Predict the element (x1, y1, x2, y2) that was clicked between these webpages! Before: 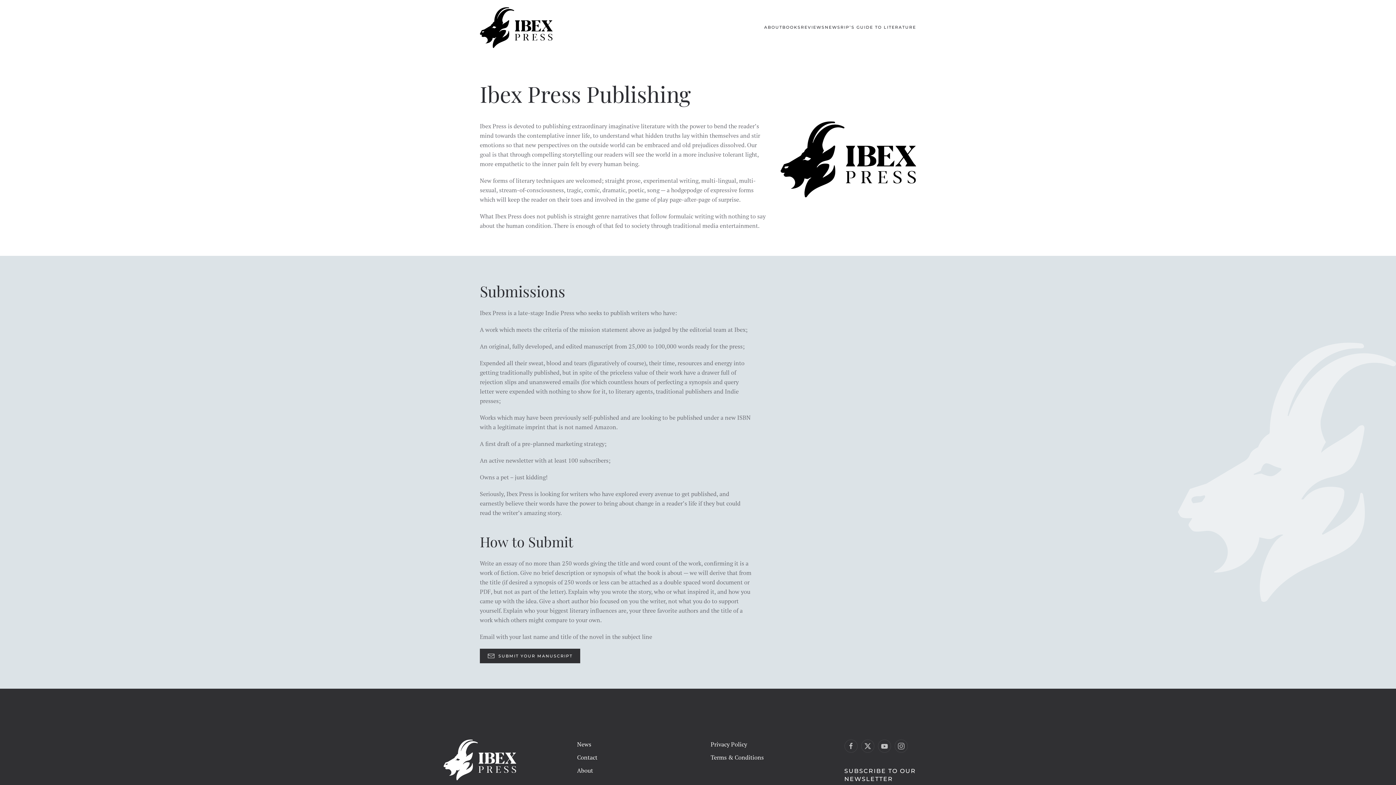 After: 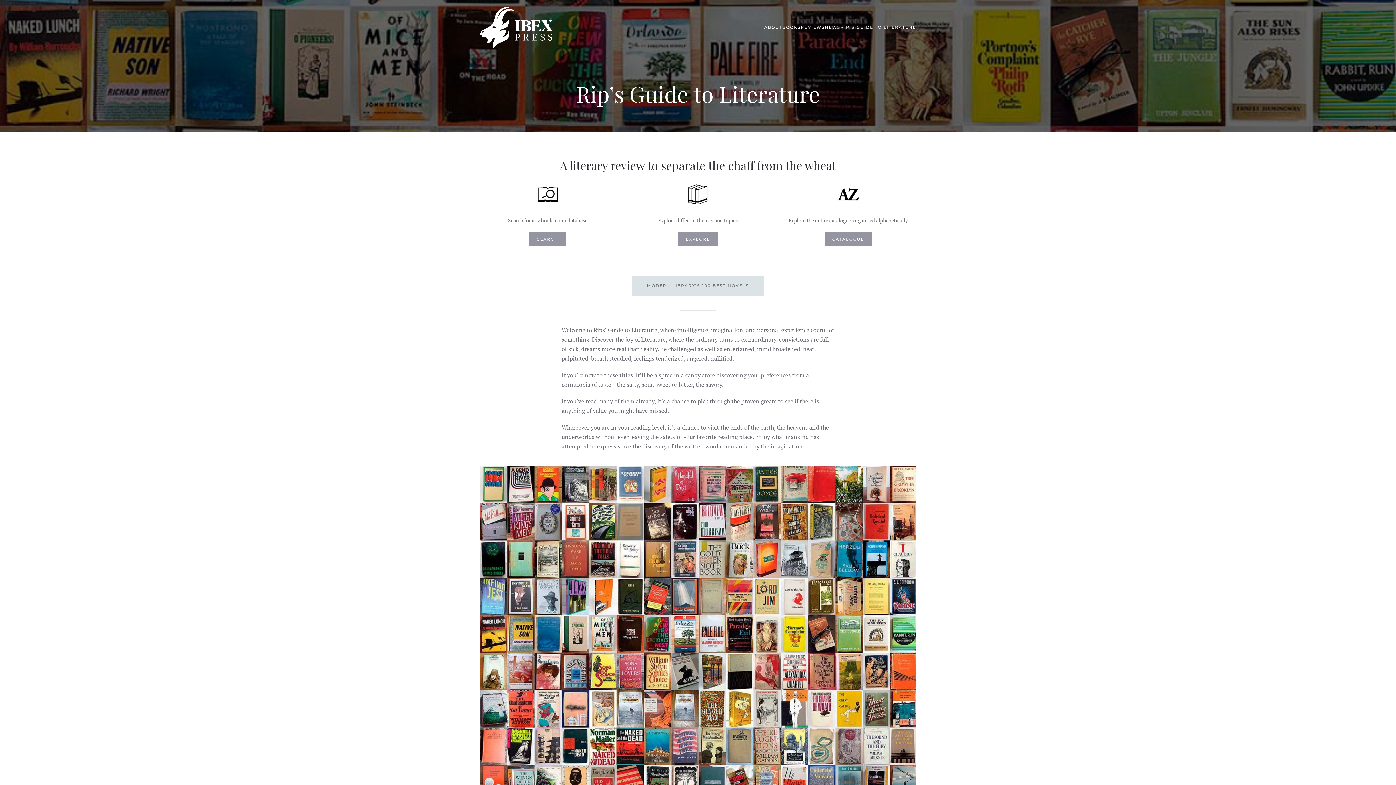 Action: label: RIP’S GUIDE TO LITERATURE bbox: (840, 13, 916, 42)